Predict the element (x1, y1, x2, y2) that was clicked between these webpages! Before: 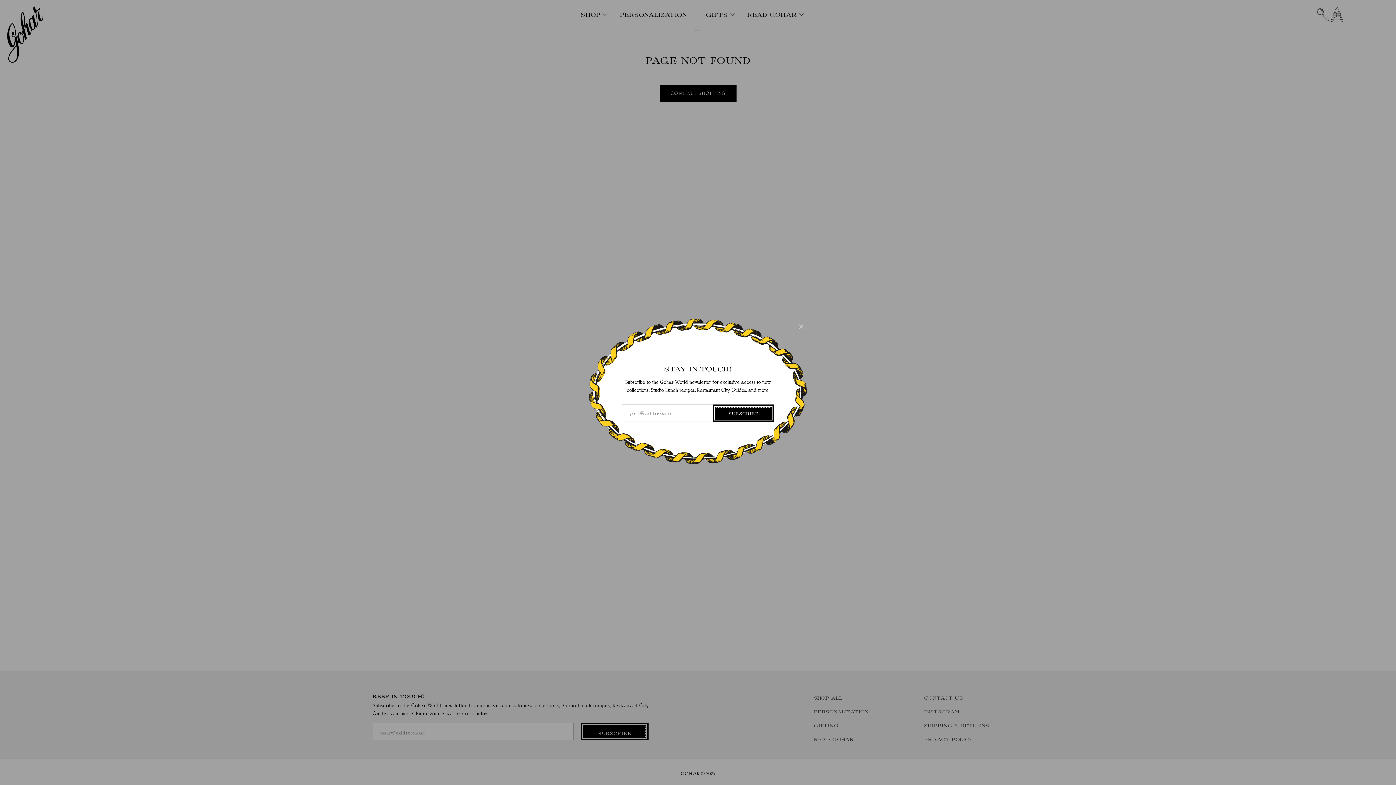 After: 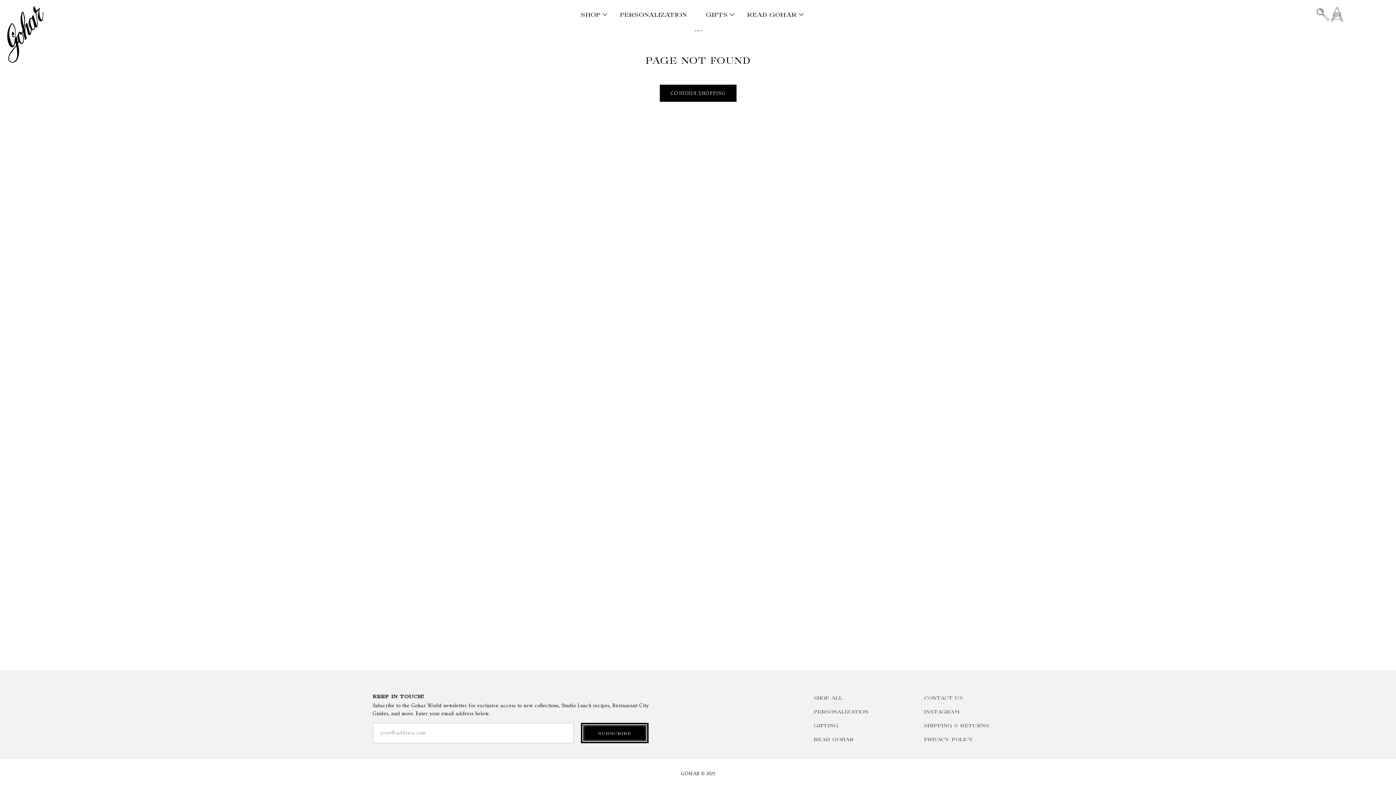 Action: bbox: (798, 311, 803, 334)